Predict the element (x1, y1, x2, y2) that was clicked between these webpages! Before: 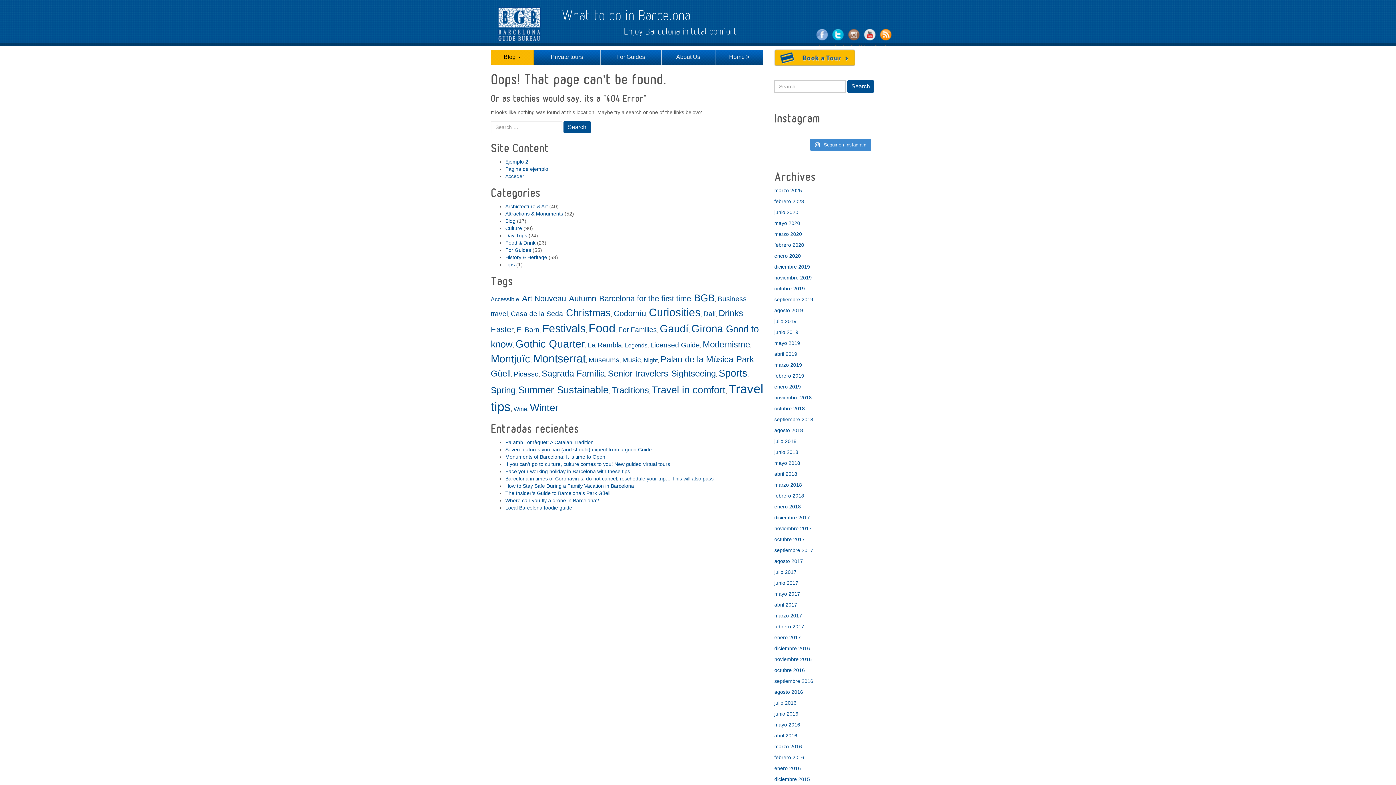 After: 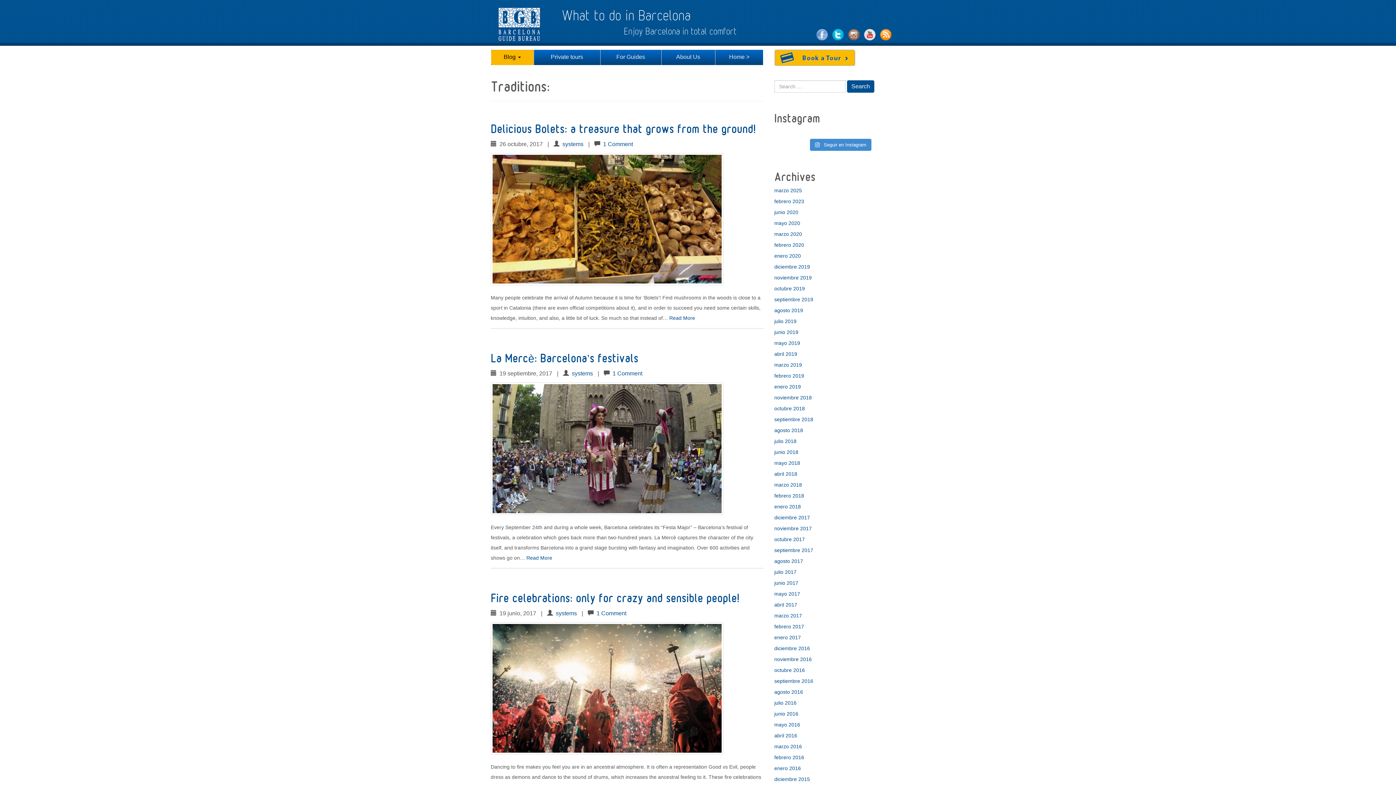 Action: bbox: (611, 385, 649, 395) label: Traditions (5 elementos)